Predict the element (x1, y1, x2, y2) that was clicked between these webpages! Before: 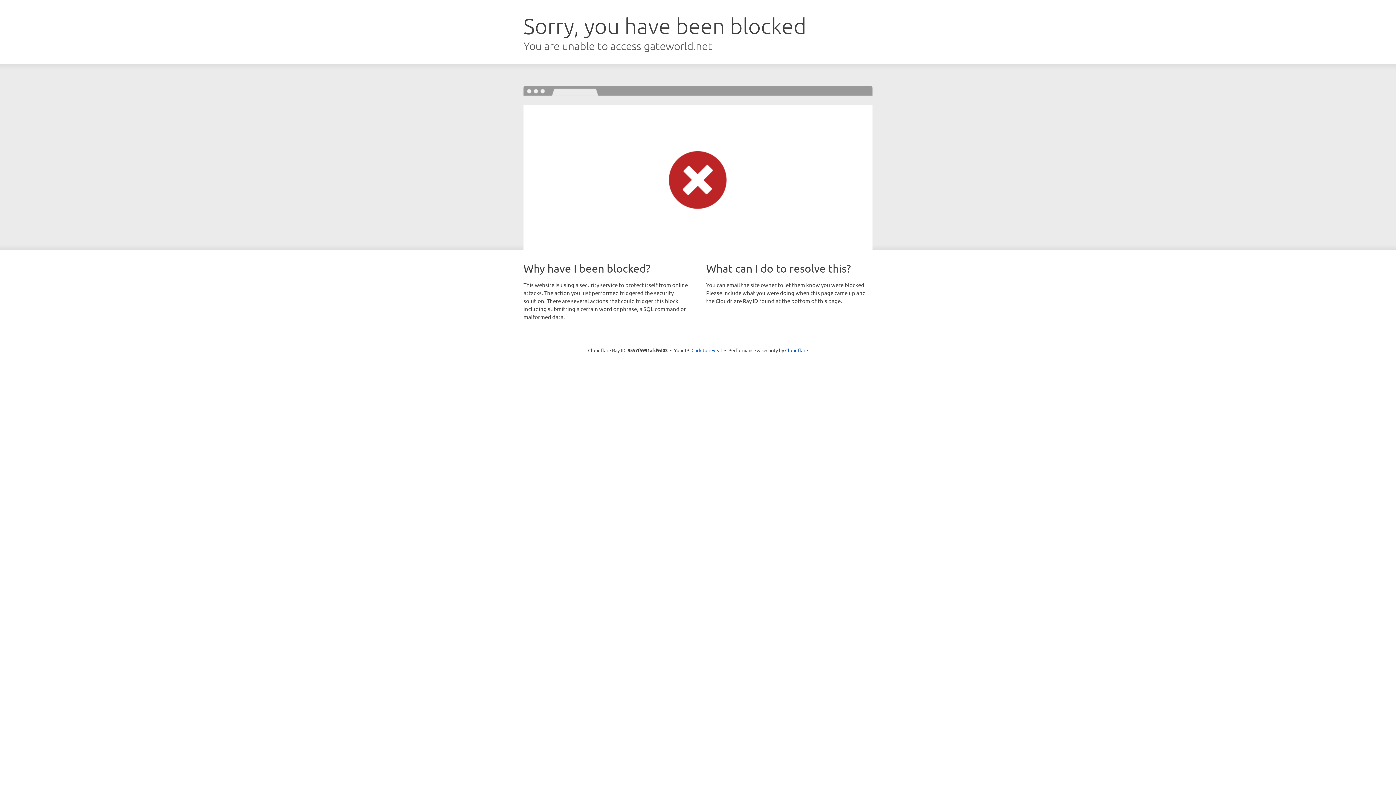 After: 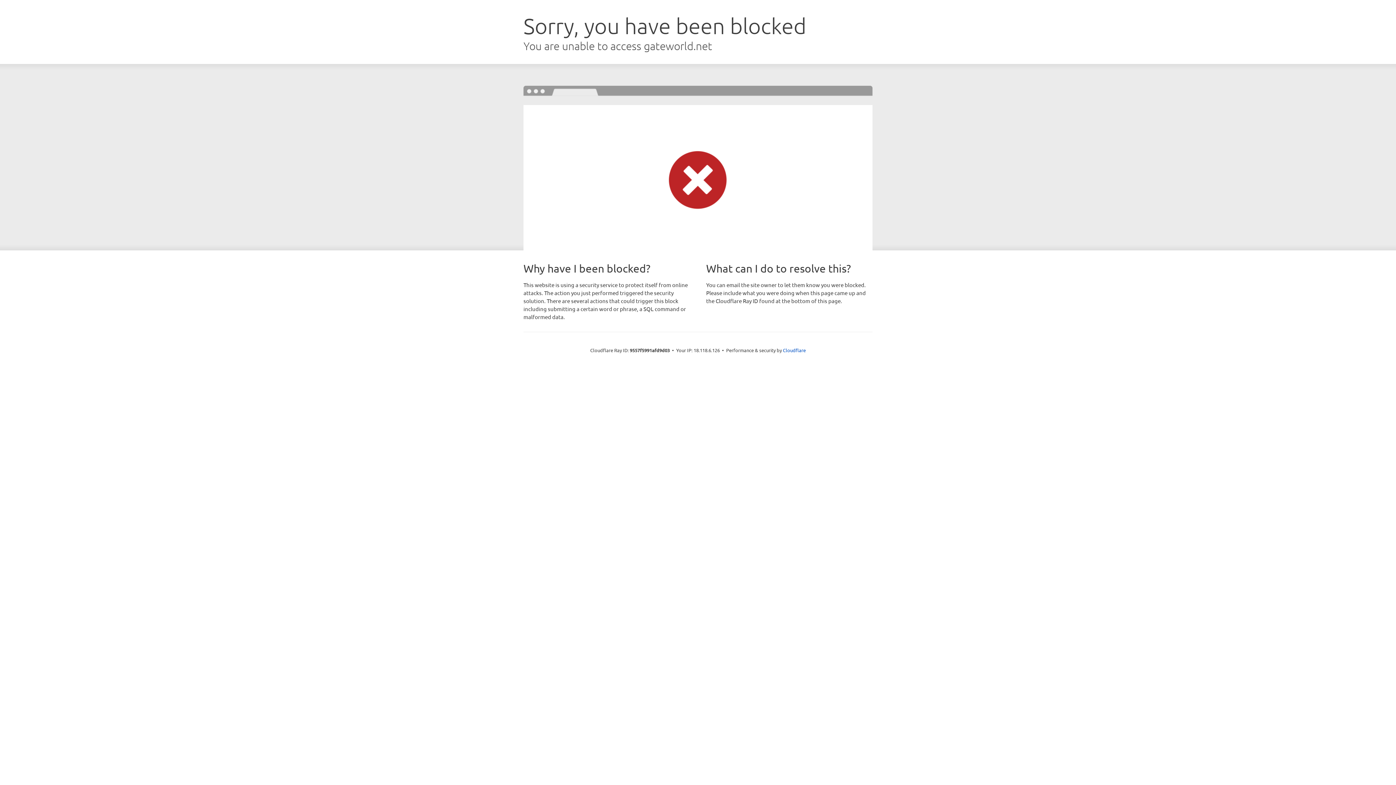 Action: label: Click to reveal bbox: (691, 346, 722, 353)